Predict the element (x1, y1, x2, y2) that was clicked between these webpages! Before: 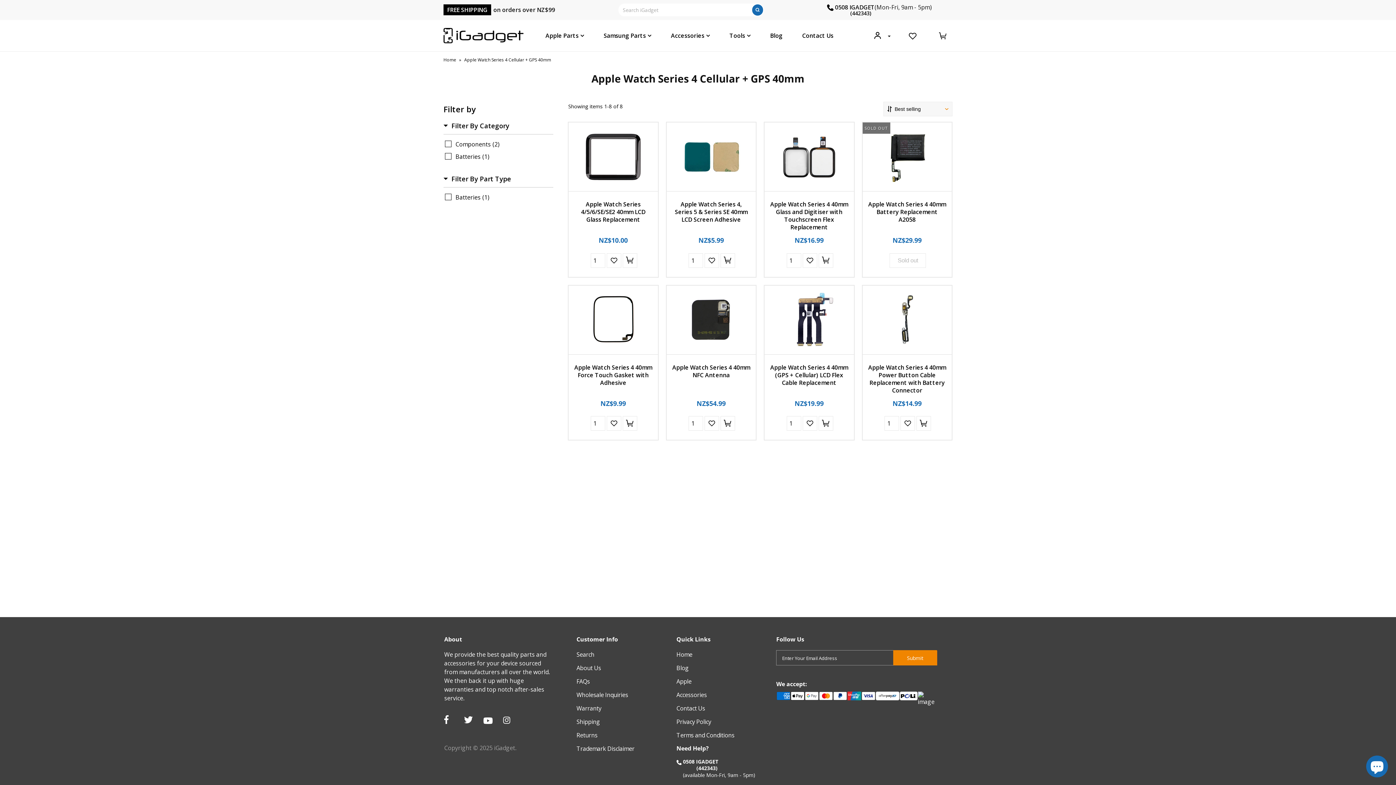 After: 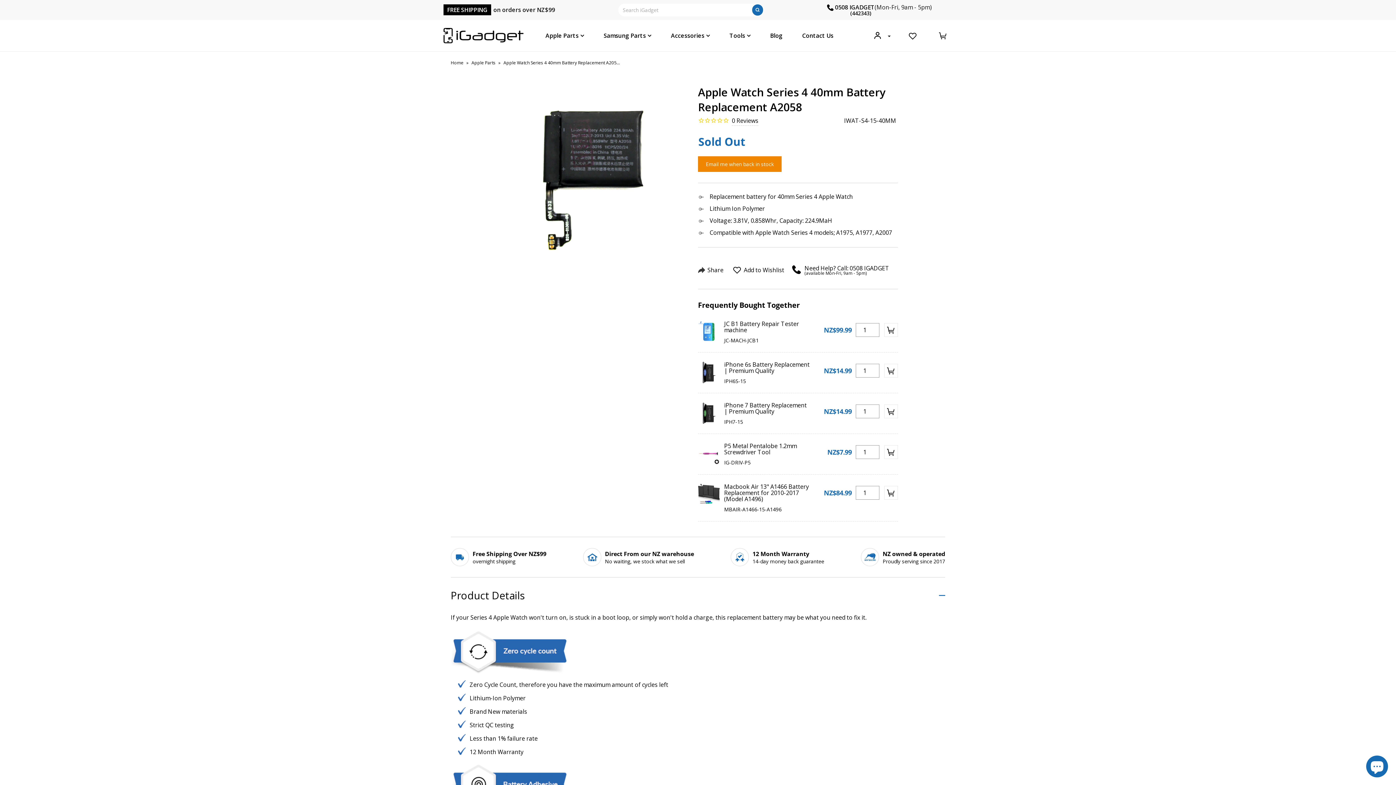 Action: bbox: (862, 122, 952, 191)